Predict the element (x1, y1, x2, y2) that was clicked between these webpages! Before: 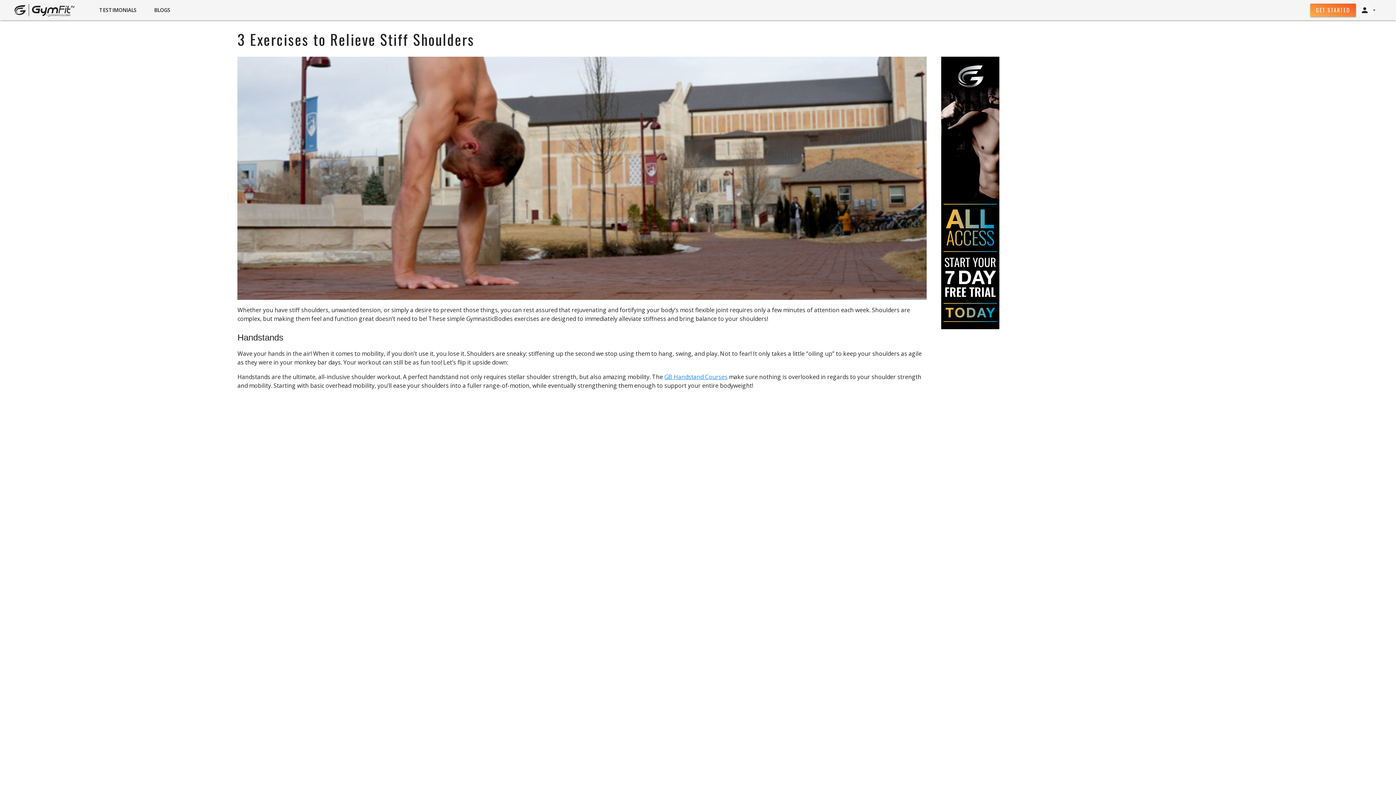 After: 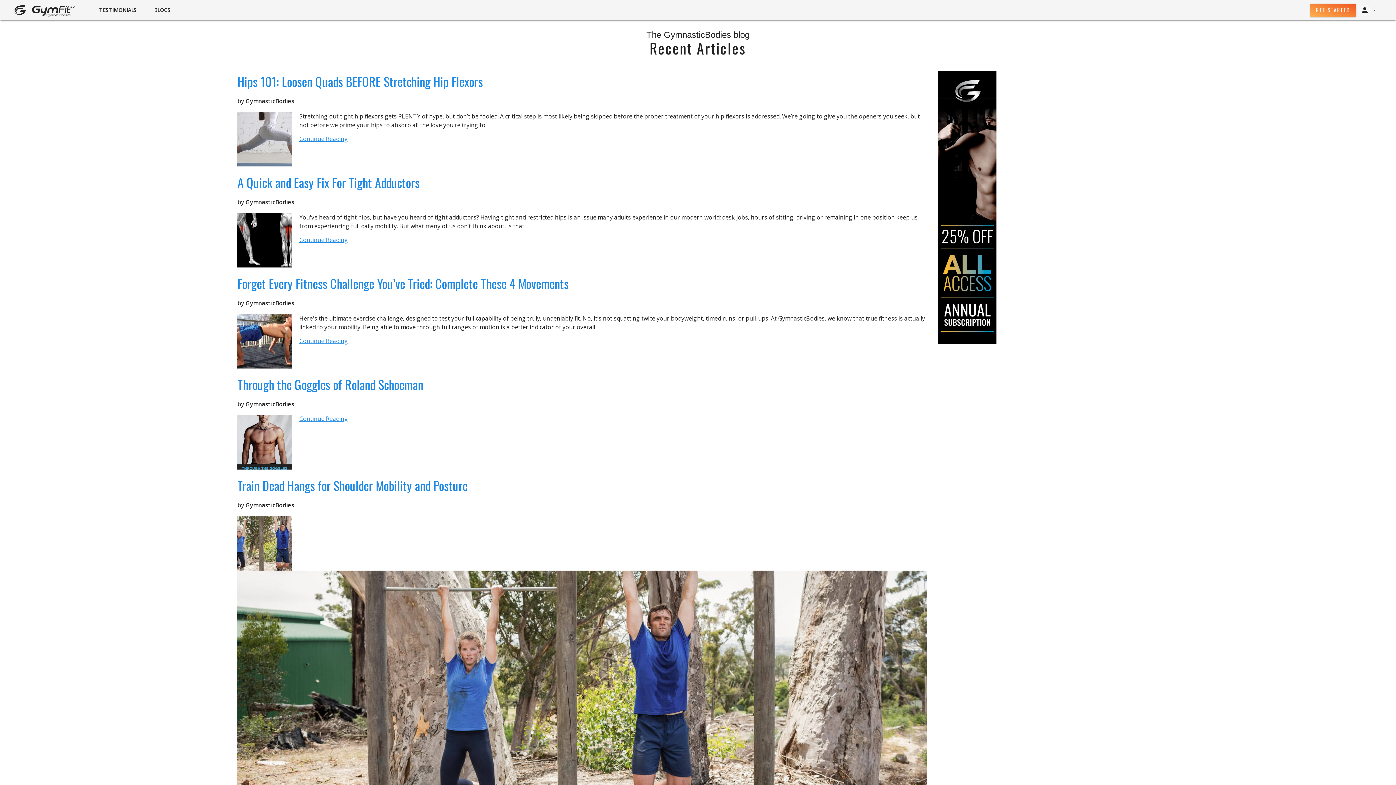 Action: bbox: (145, 1, 179, 18) label: BLOGS